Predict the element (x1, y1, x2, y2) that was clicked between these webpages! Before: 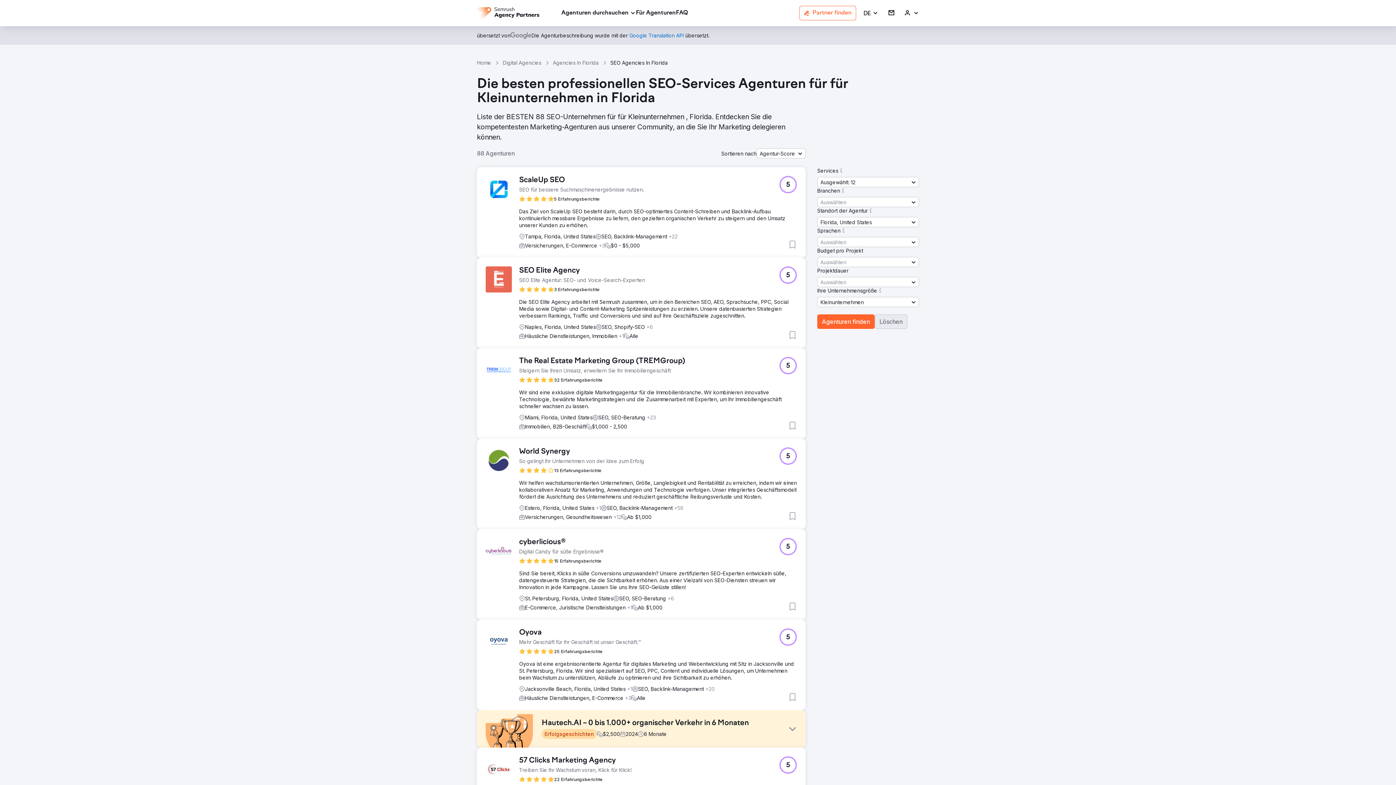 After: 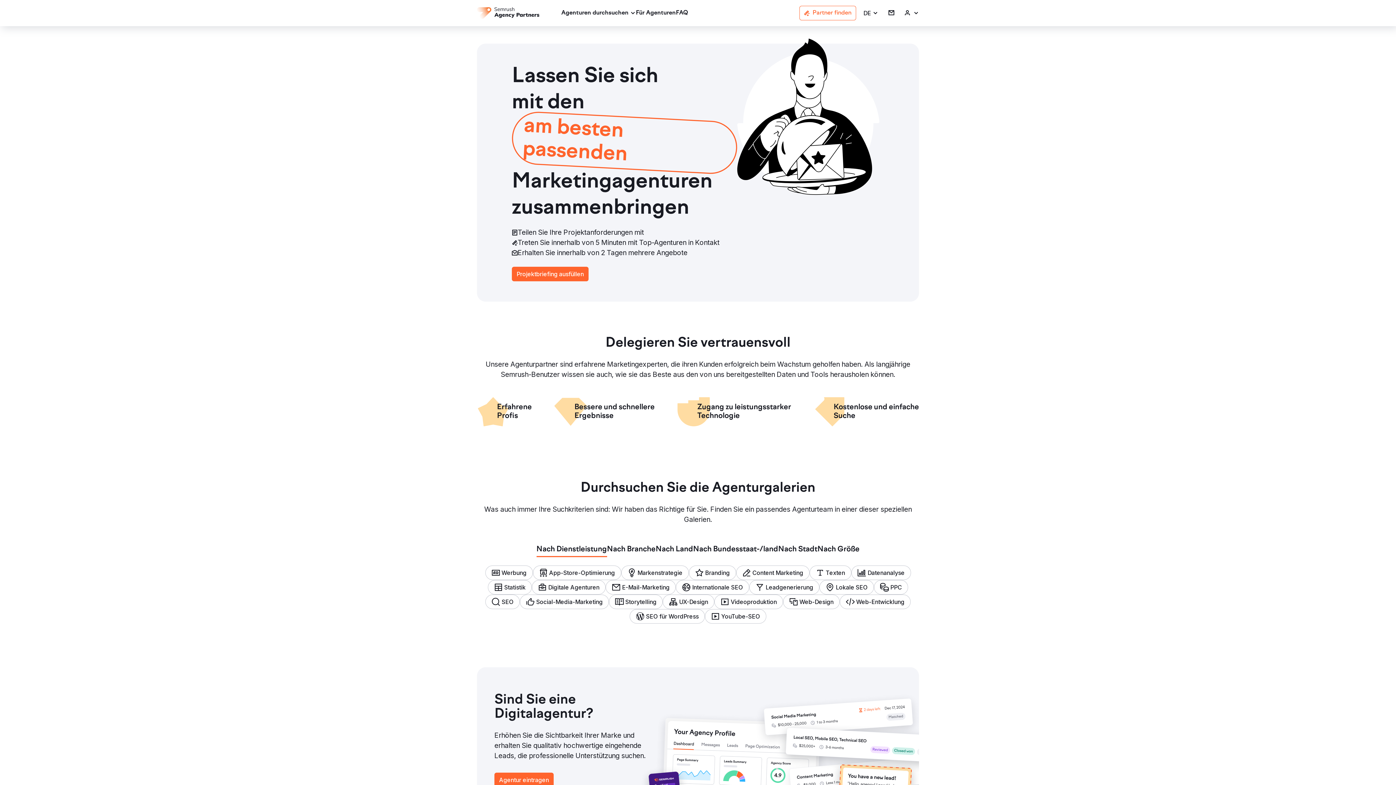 Action: bbox: (477, 7, 539, 18)